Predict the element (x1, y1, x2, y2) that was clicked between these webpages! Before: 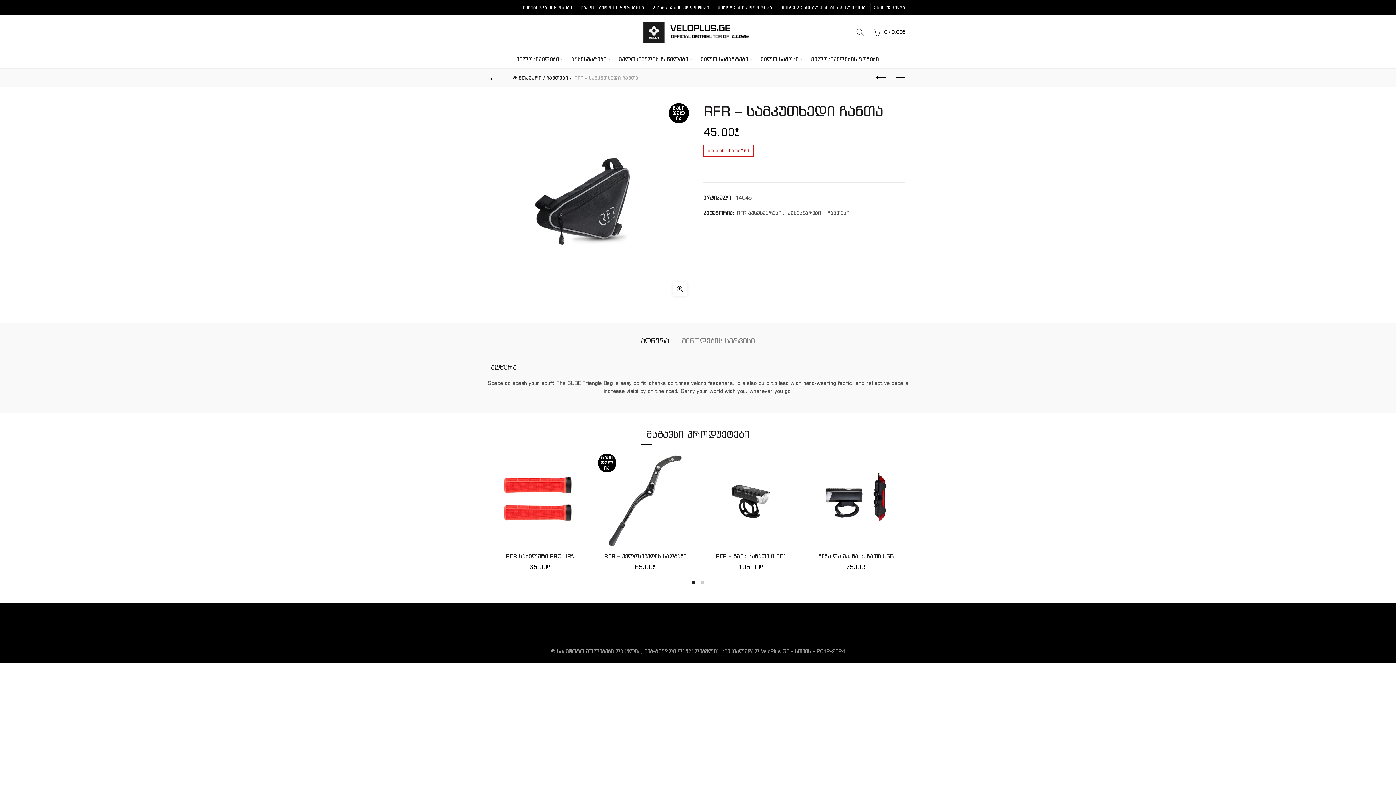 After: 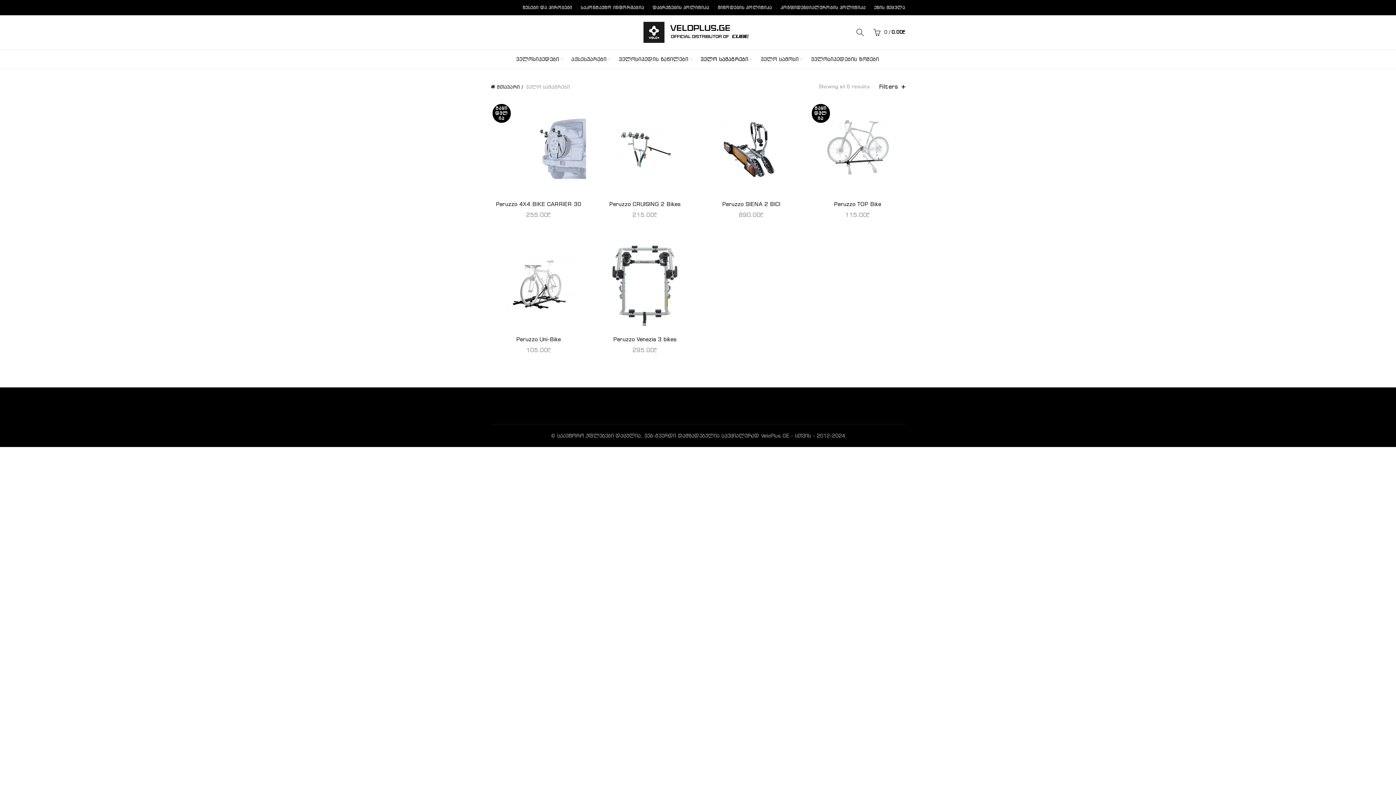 Action: bbox: (696, 50, 753, 68) label: ველო სამაგრები